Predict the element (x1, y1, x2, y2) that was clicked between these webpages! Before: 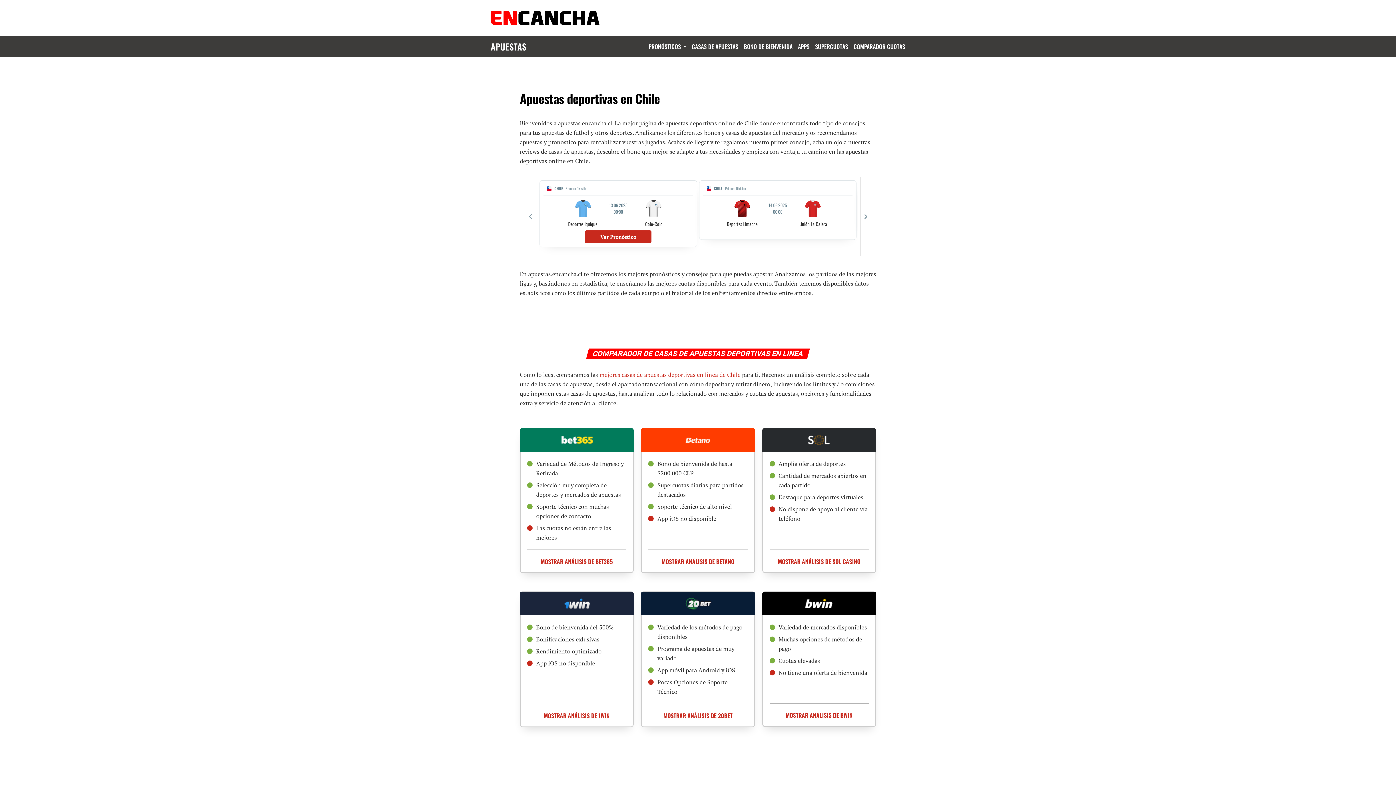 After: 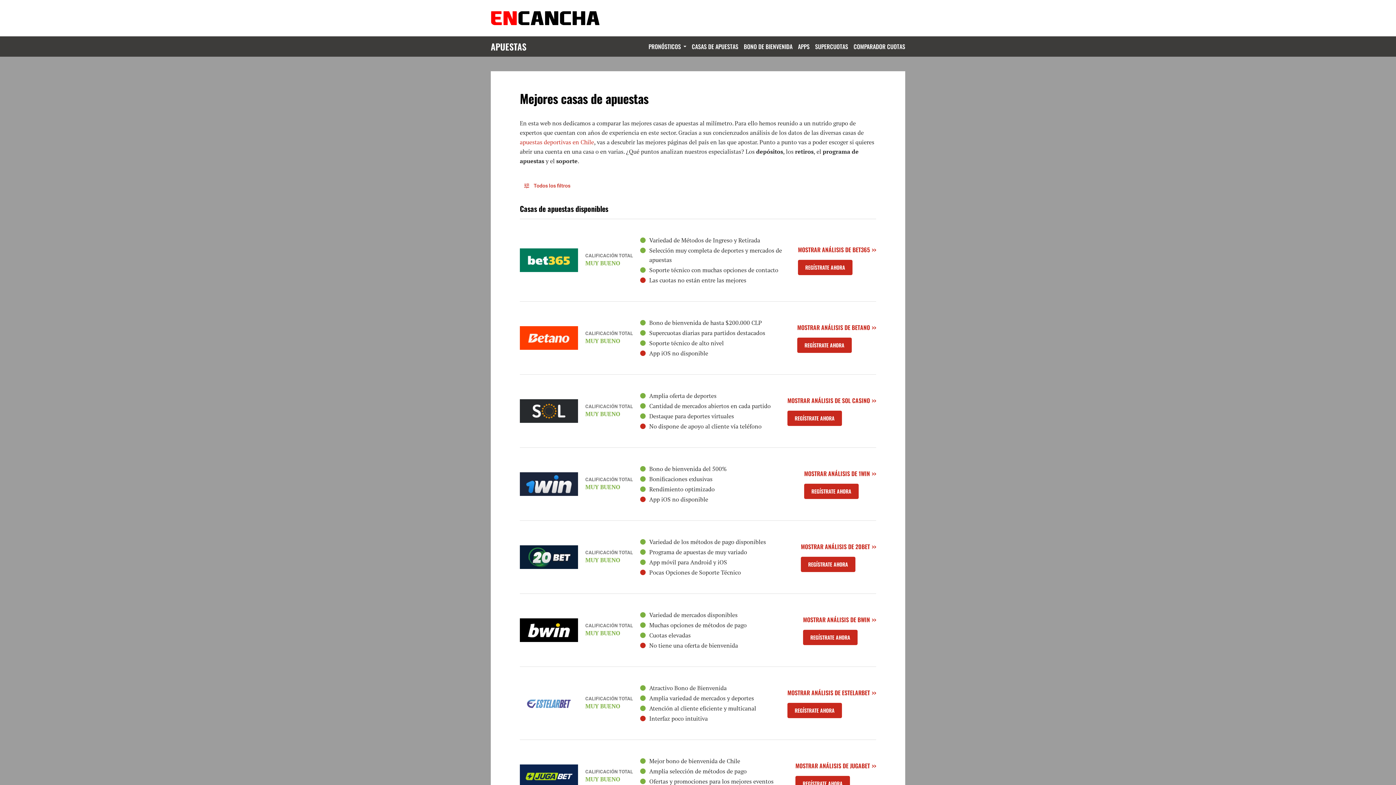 Action: label: CASAS DE APUESTAS bbox: (692, 36, 738, 56)